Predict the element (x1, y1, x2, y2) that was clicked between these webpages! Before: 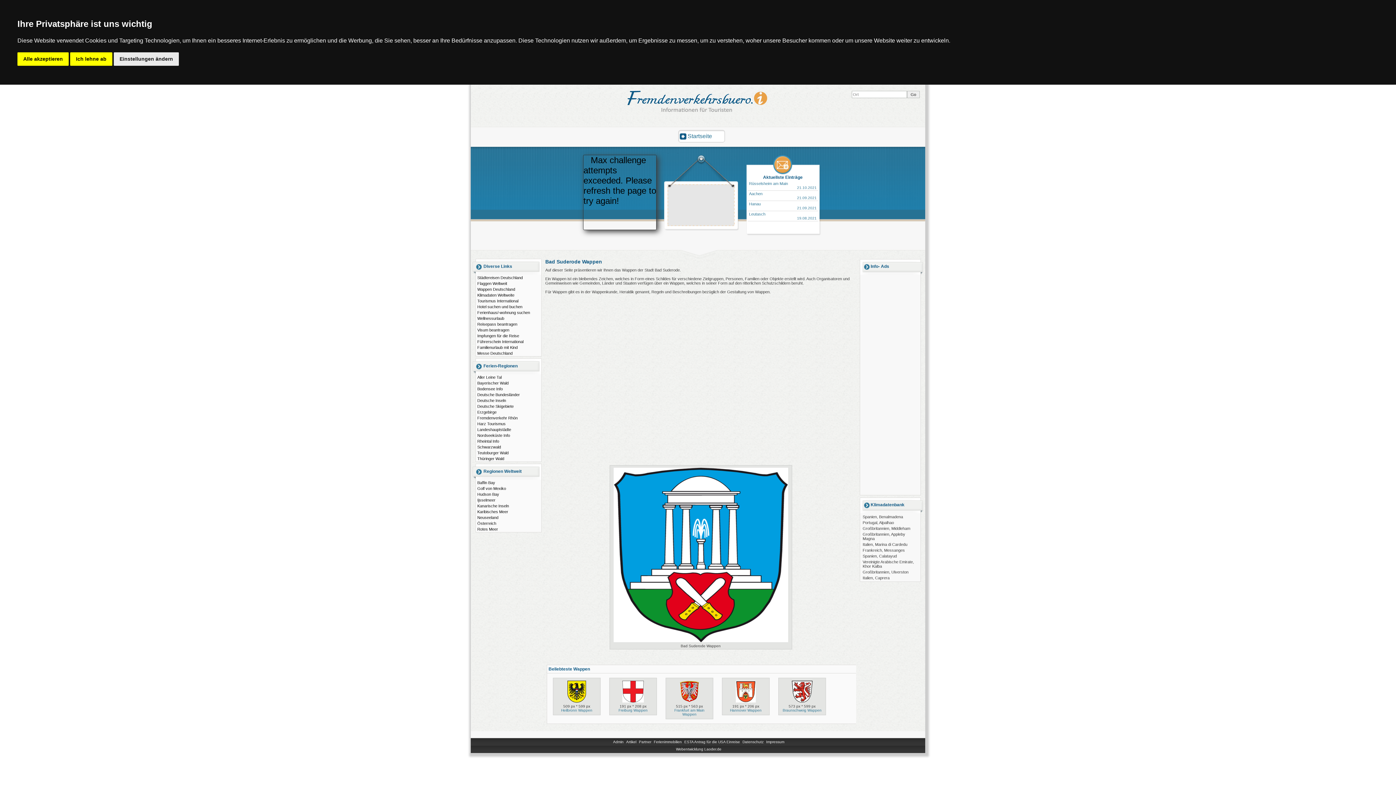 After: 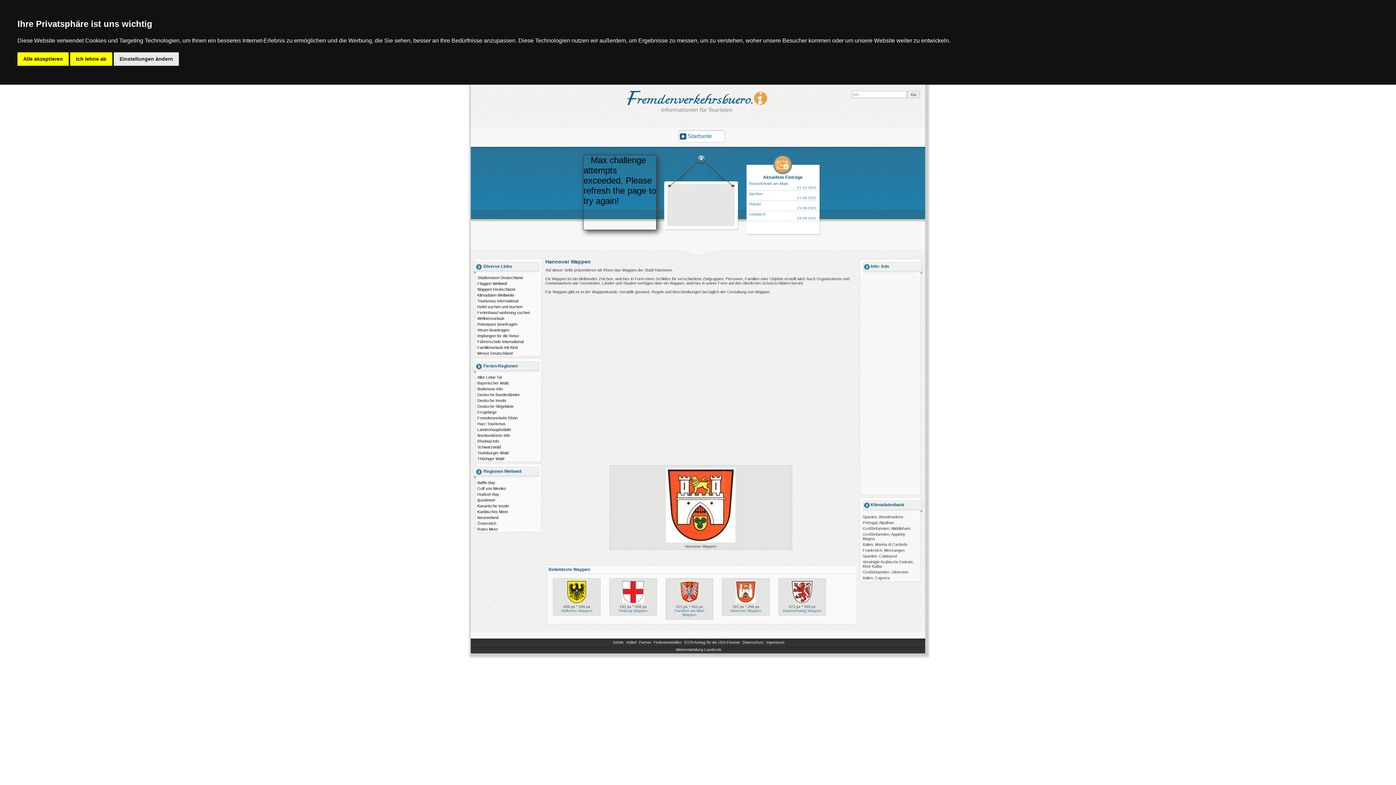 Action: label: Hannover Wappen bbox: (730, 708, 761, 712)